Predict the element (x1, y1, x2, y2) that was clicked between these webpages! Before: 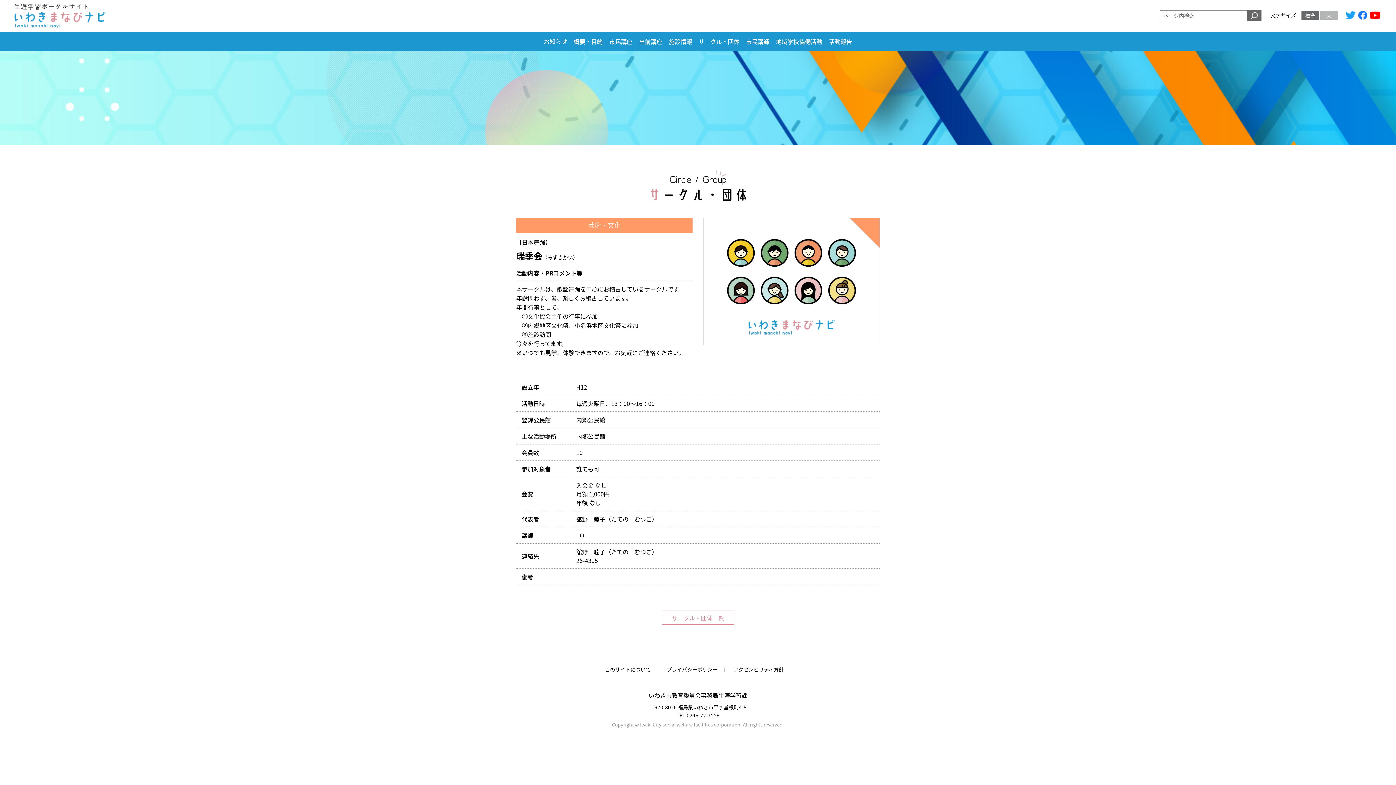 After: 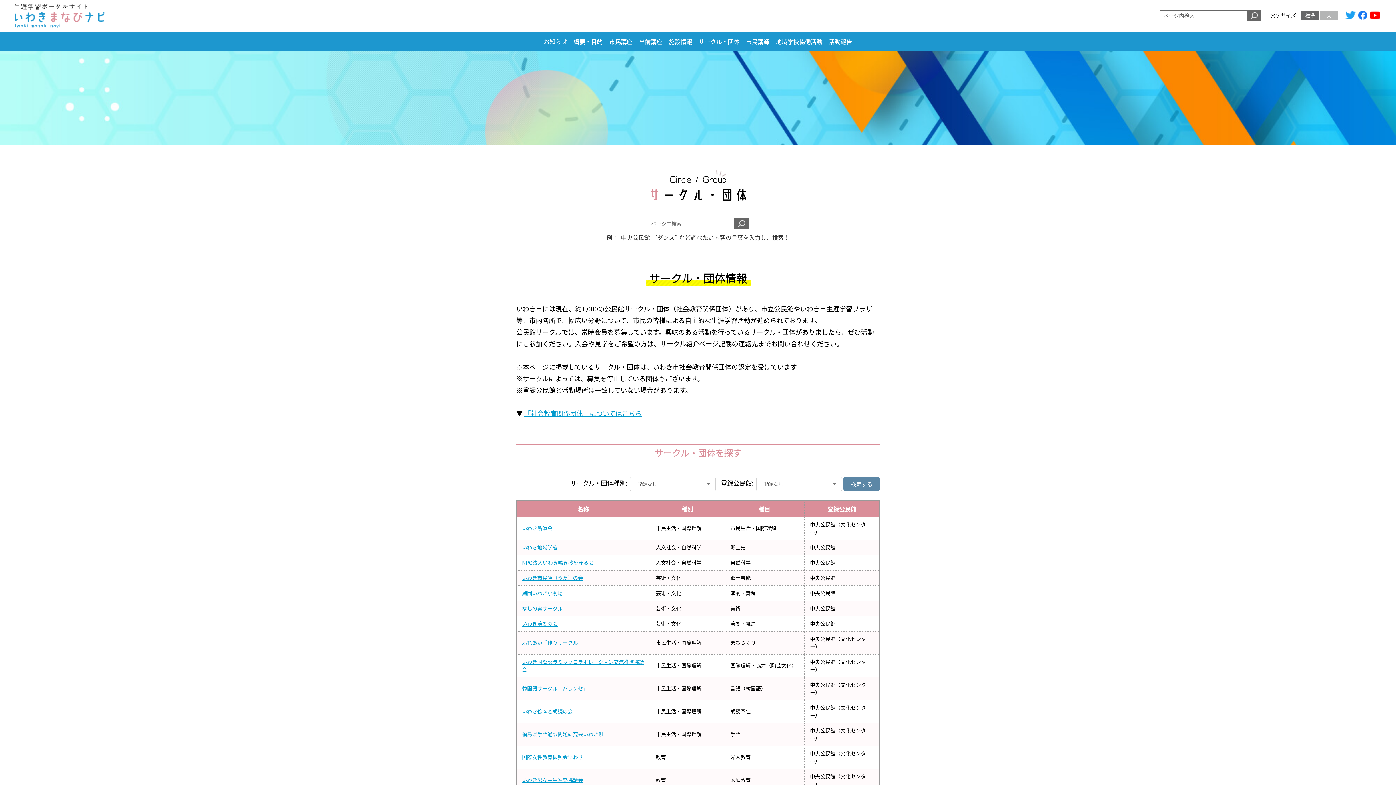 Action: bbox: (661, 610, 734, 625) label: サークル・団体一覧